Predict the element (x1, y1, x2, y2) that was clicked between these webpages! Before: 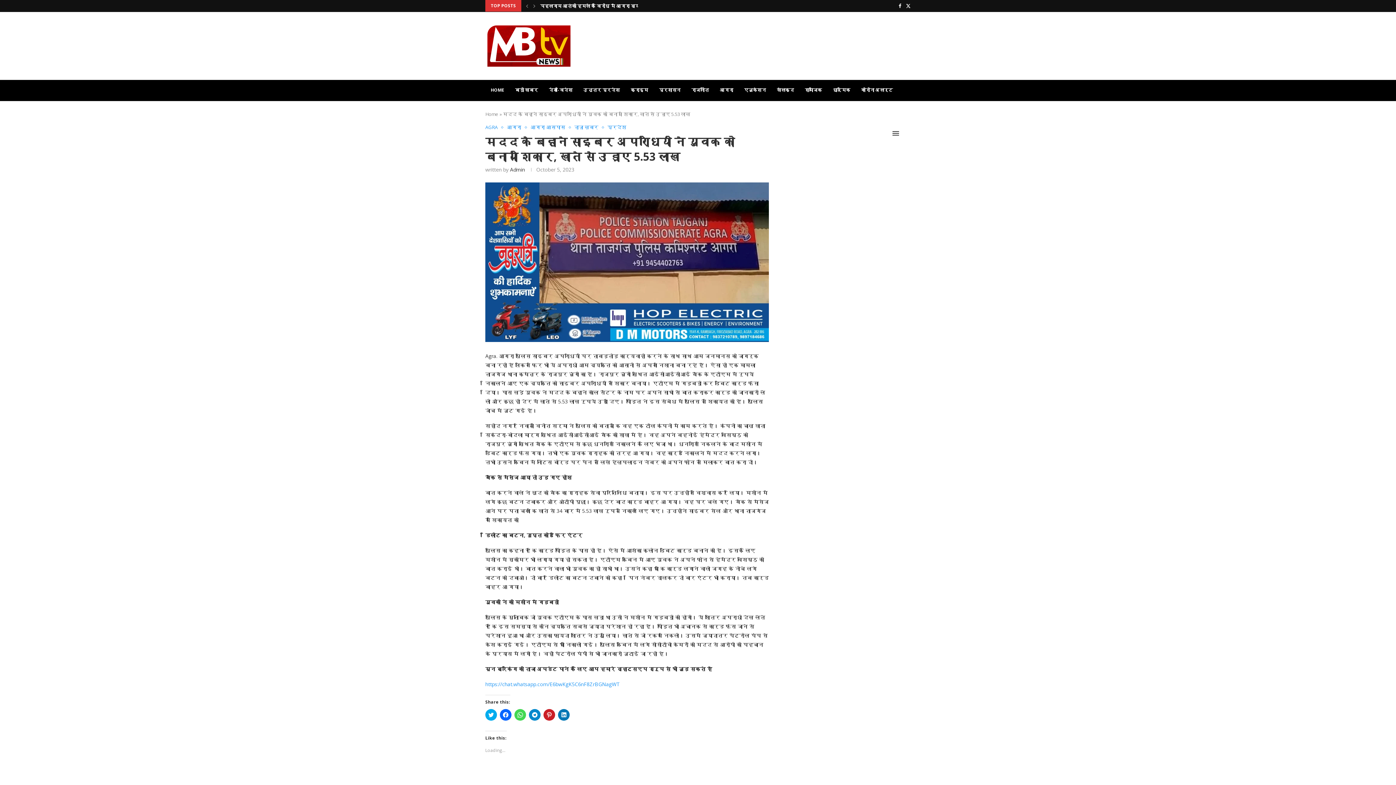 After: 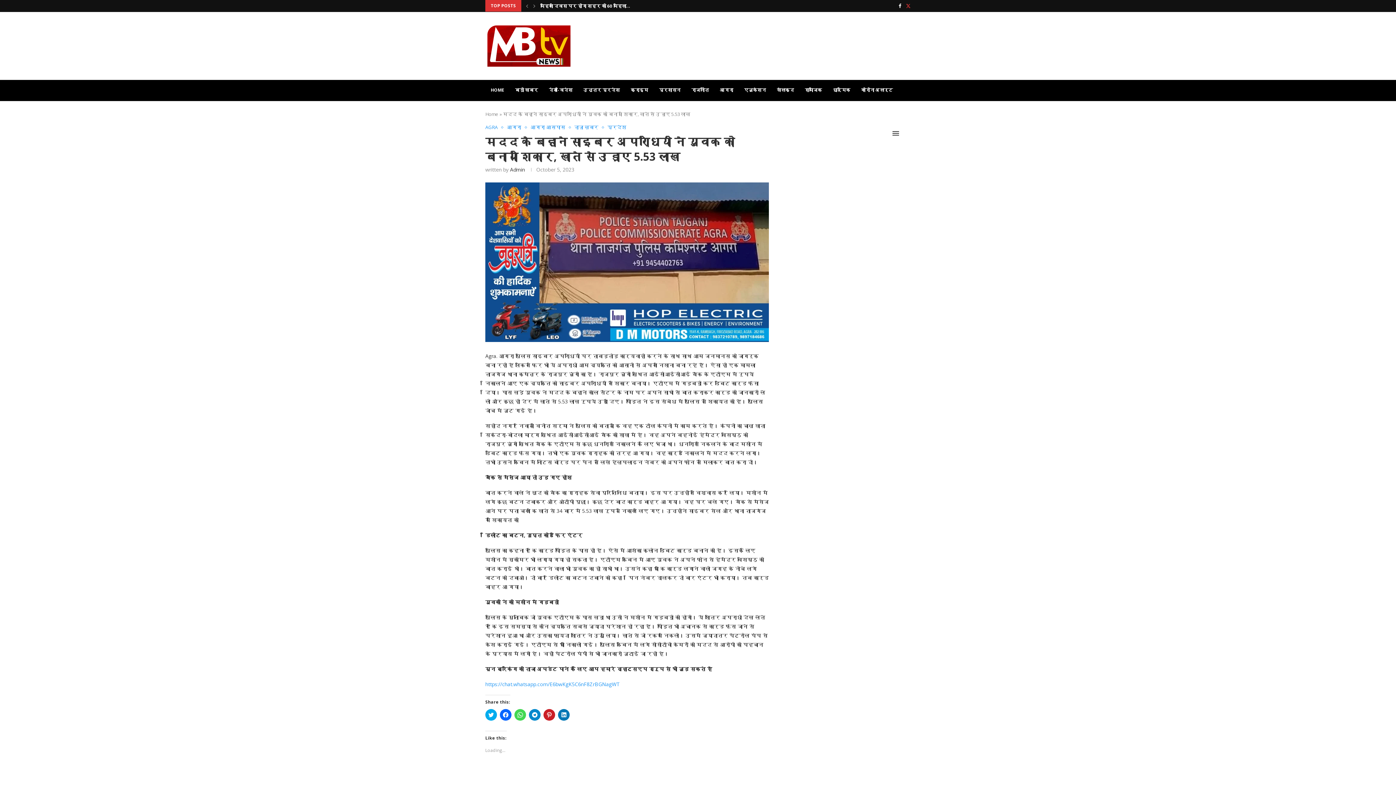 Action: bbox: (906, 0, 910, 11) label: Twitter